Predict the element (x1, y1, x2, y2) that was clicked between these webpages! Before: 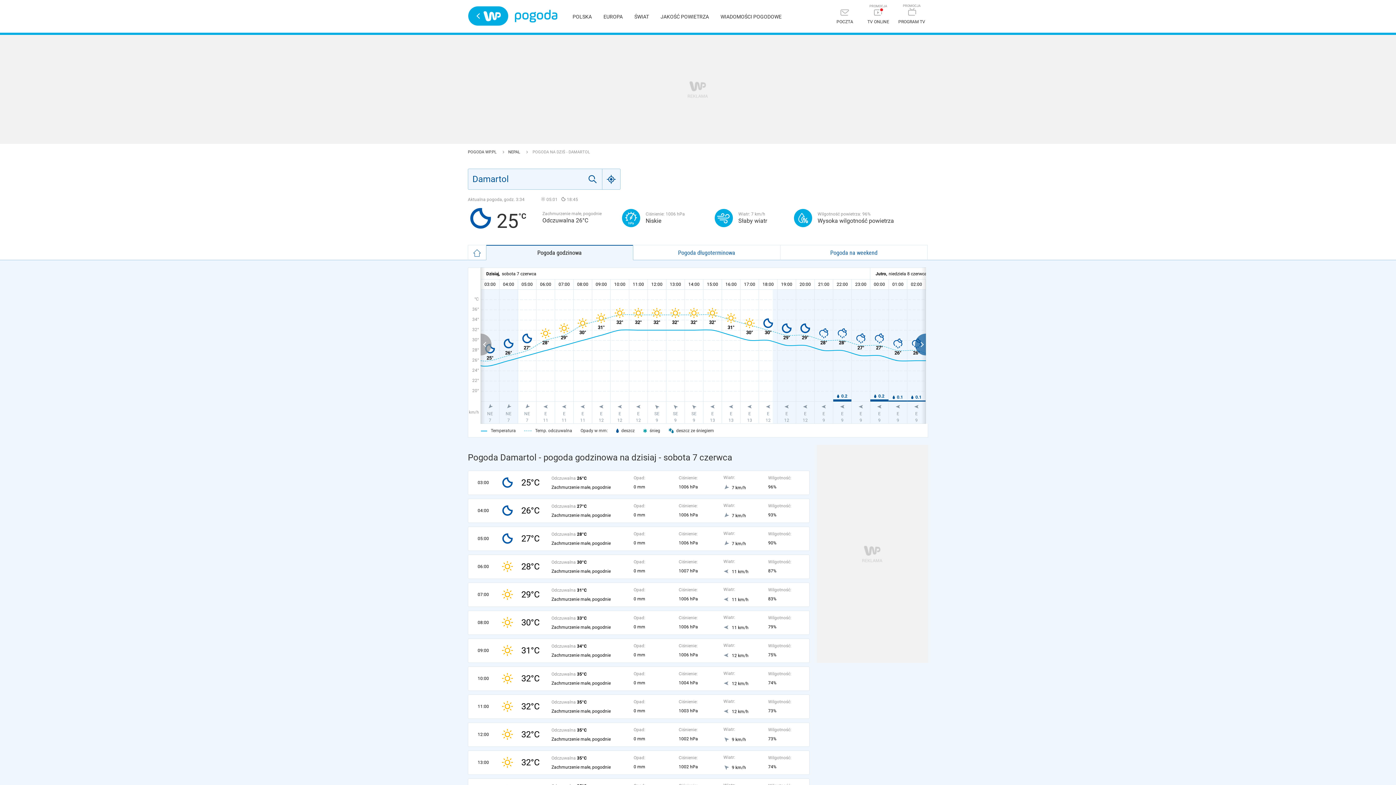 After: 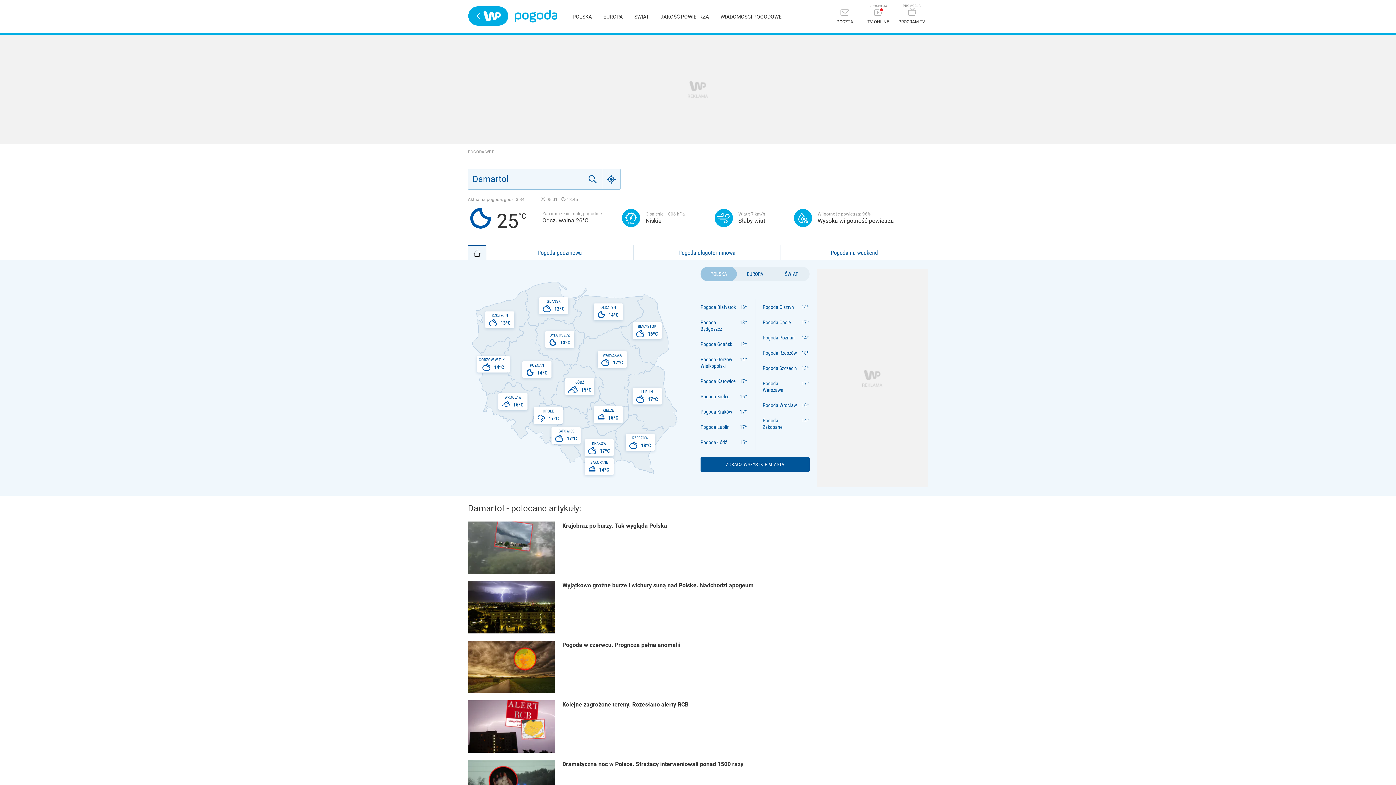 Action: bbox: (468, 149, 504, 154) label: POGODA WP.PL 